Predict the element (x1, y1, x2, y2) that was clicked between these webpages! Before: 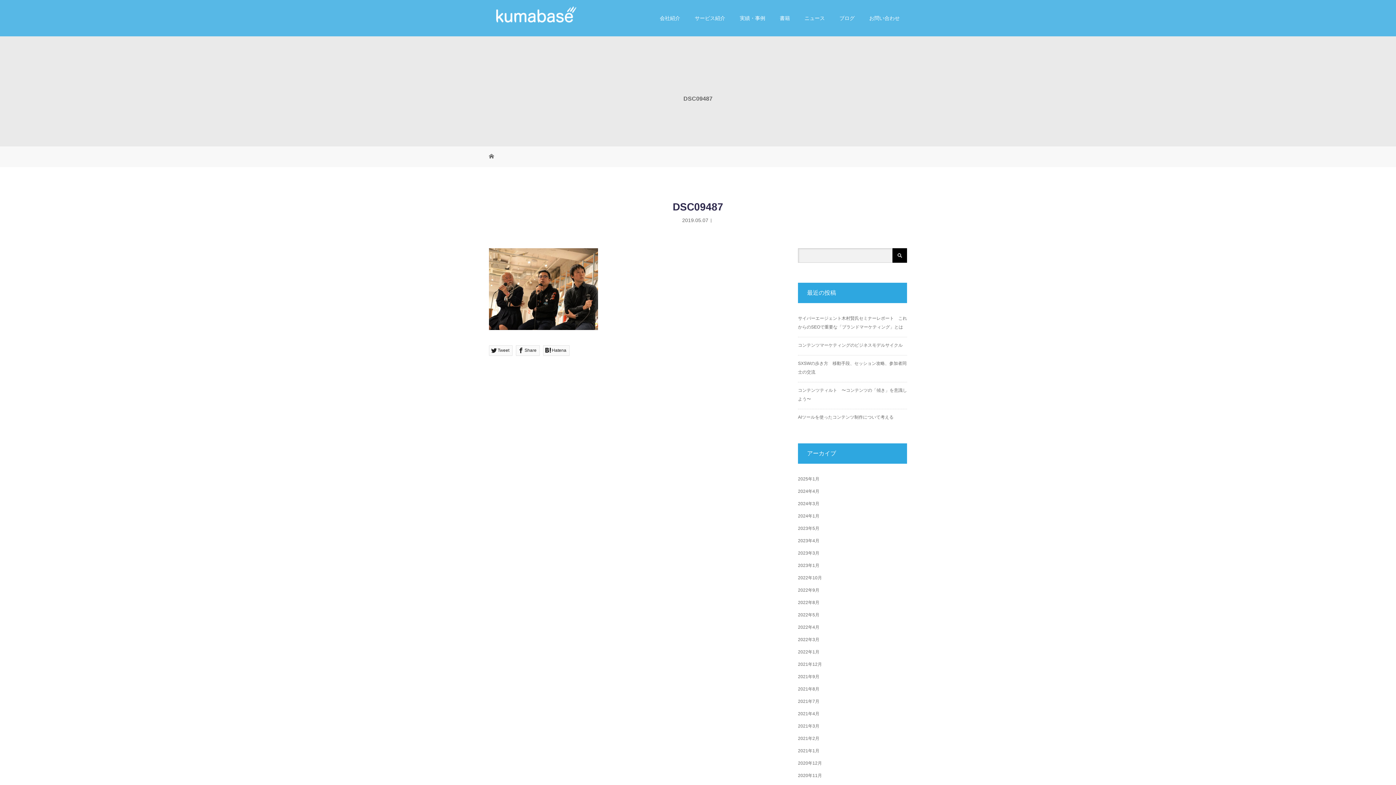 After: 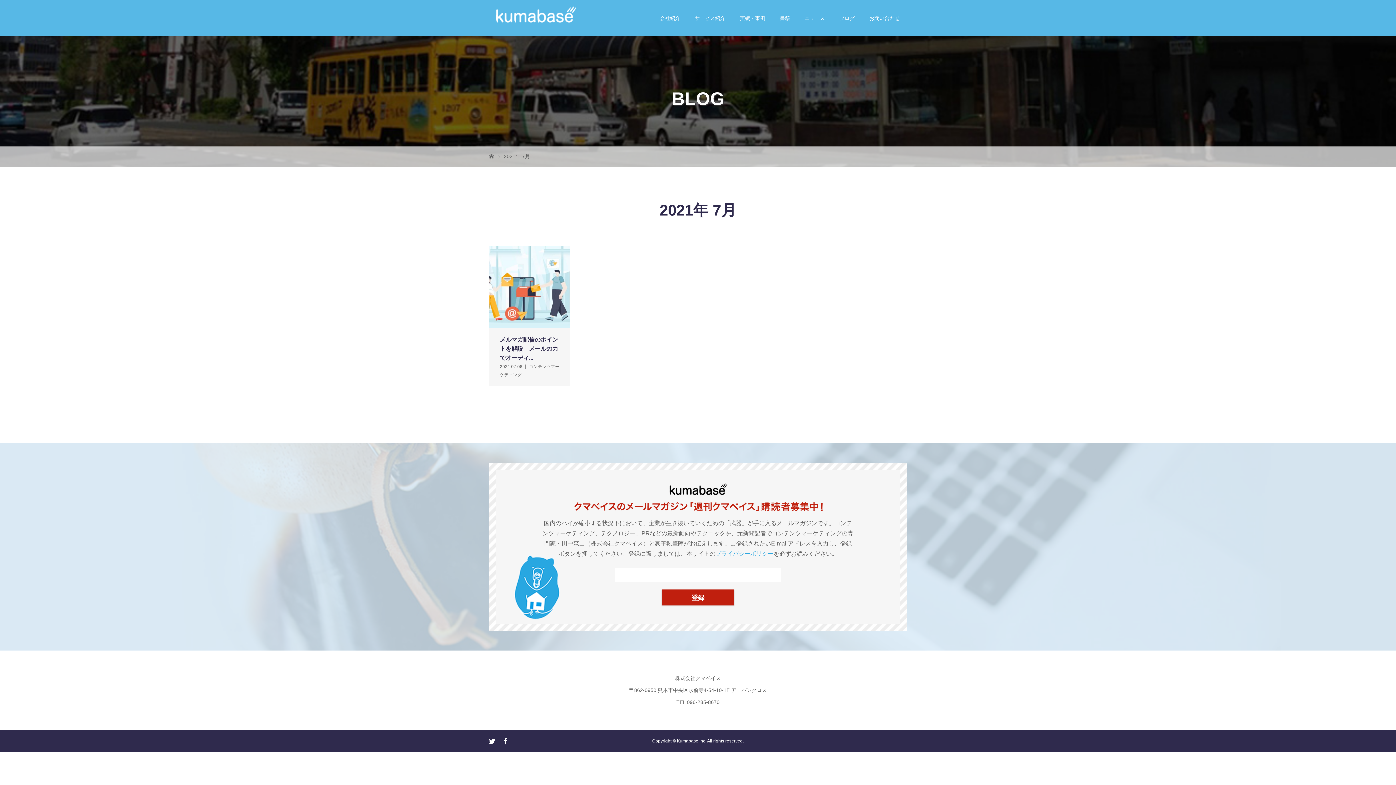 Action: label: 2021年7月 bbox: (798, 699, 819, 704)